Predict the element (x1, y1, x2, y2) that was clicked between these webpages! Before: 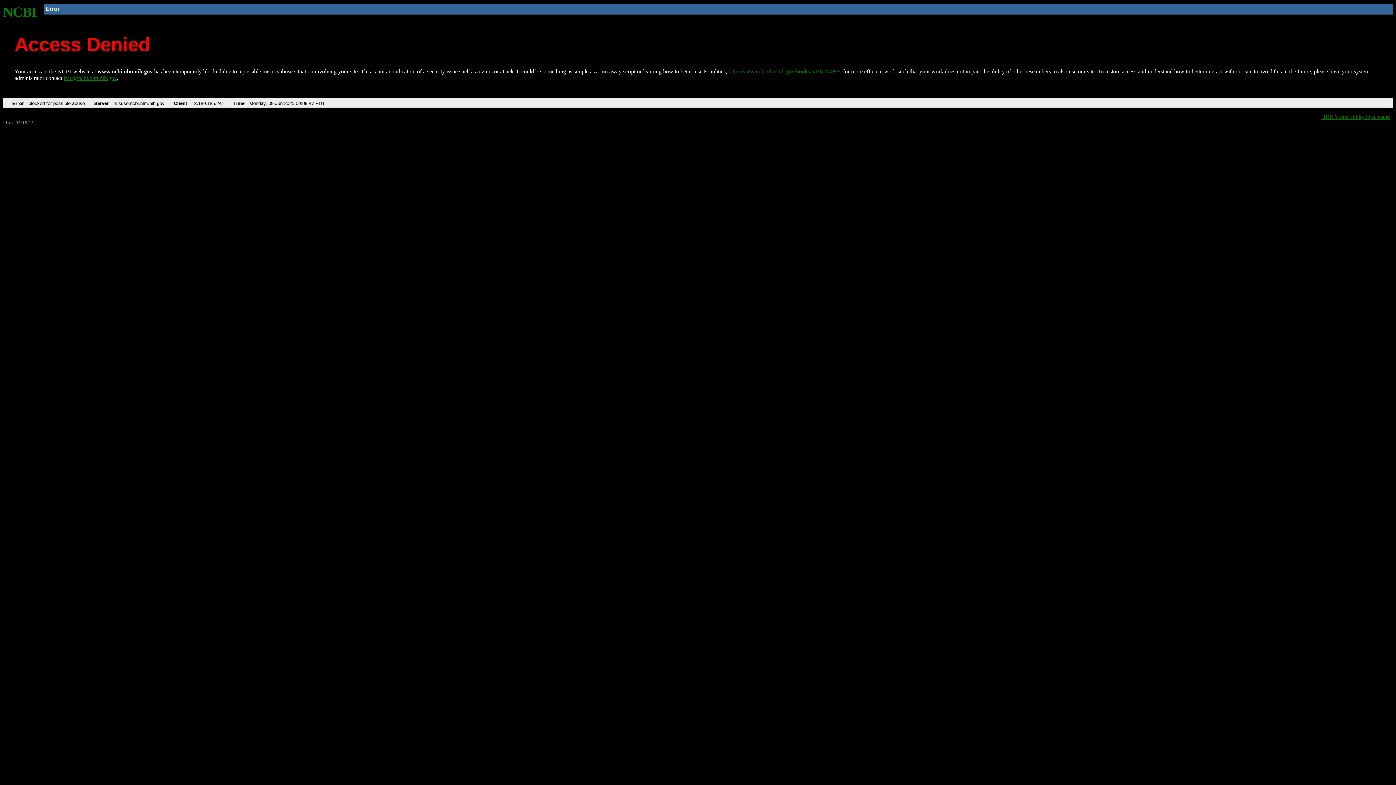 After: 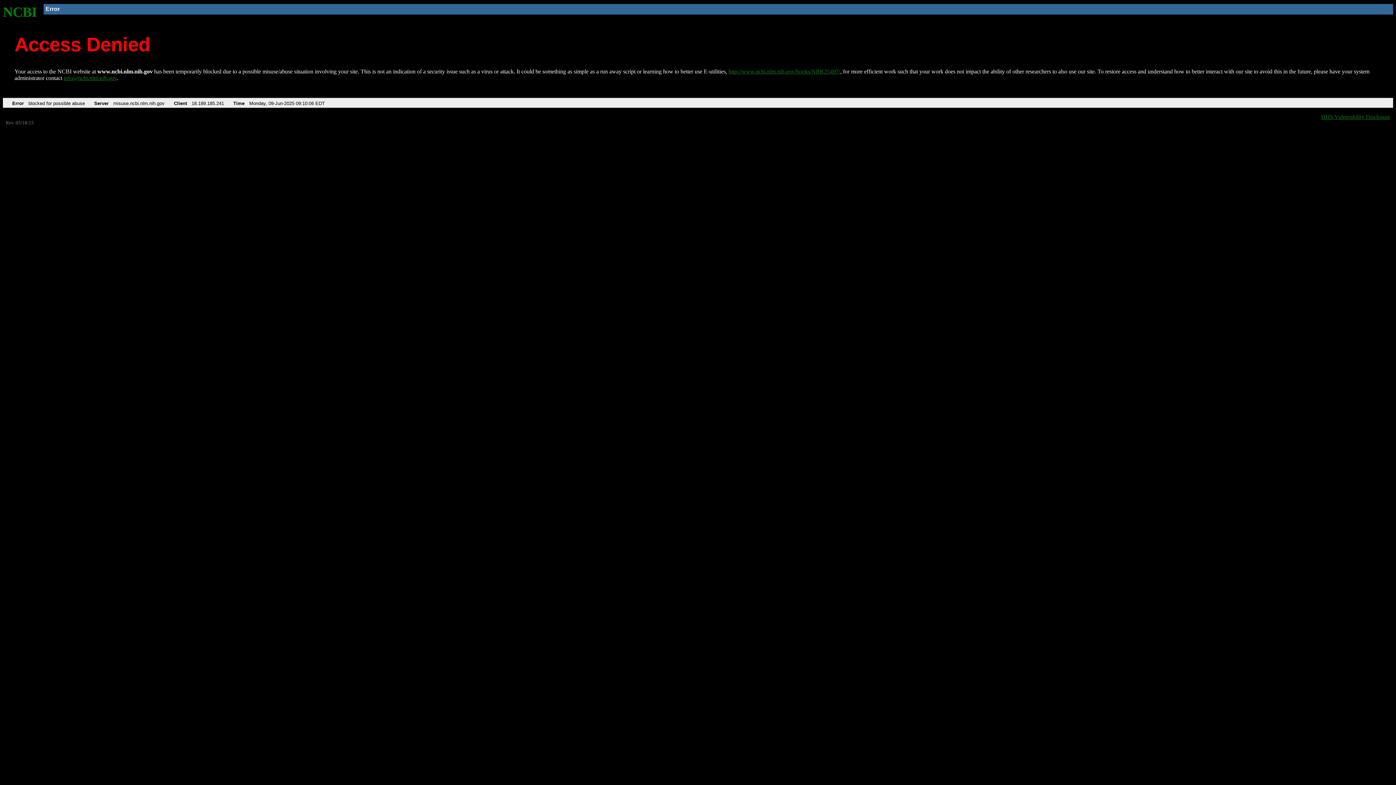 Action: label: http://www.ncbi.nlm.nih.gov/books/NBK25497/ bbox: (728, 68, 840, 74)